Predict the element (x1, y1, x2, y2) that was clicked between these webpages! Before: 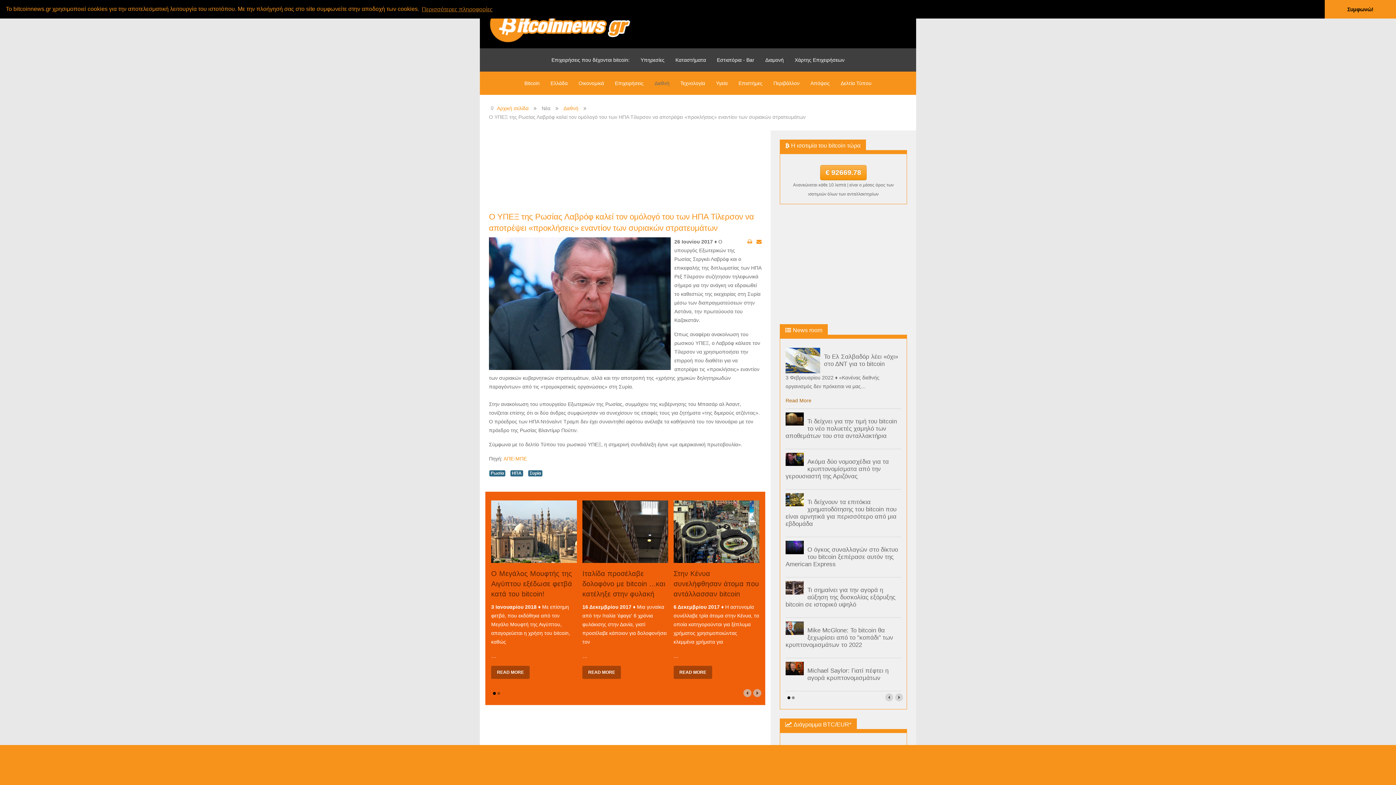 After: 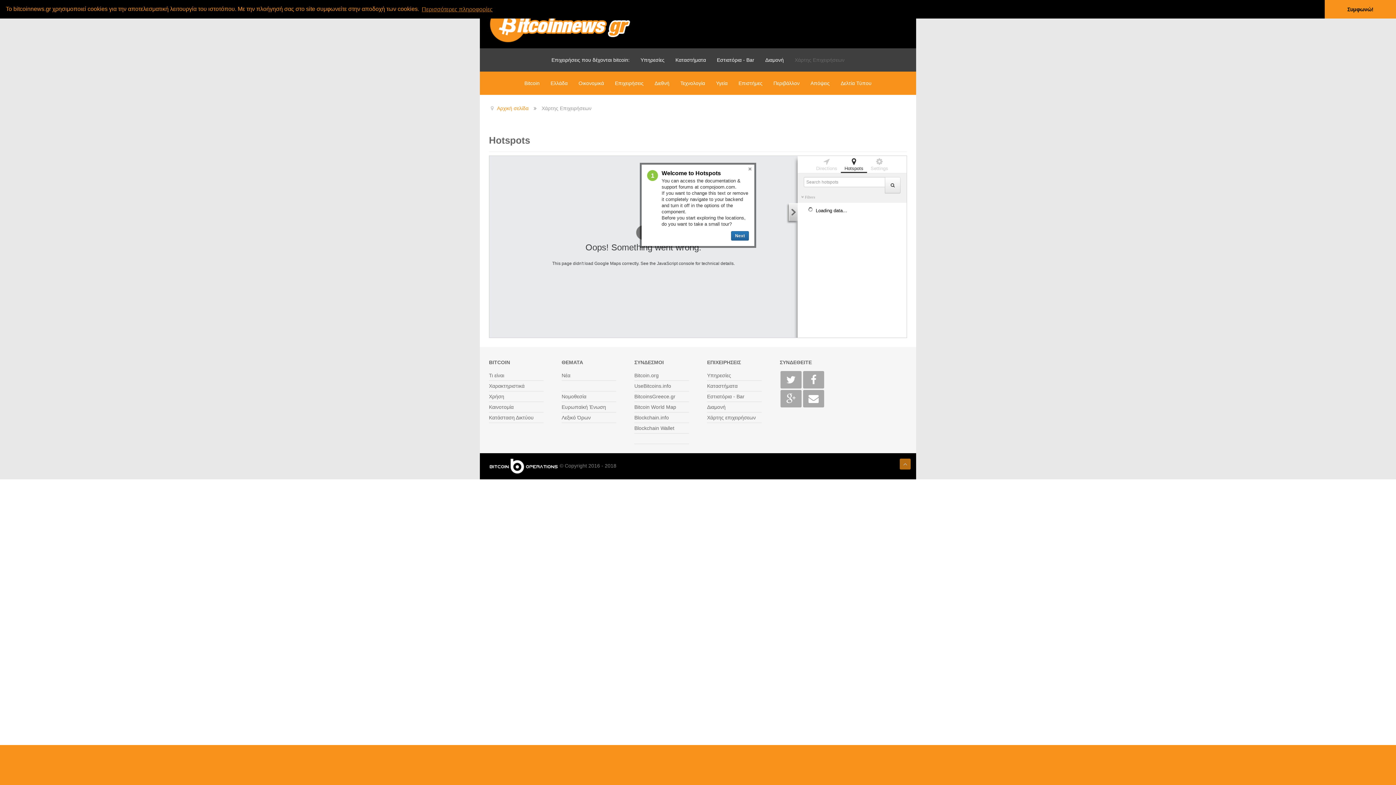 Action: label: Χάρτης Επιχειρήσεων bbox: (789, 53, 850, 66)